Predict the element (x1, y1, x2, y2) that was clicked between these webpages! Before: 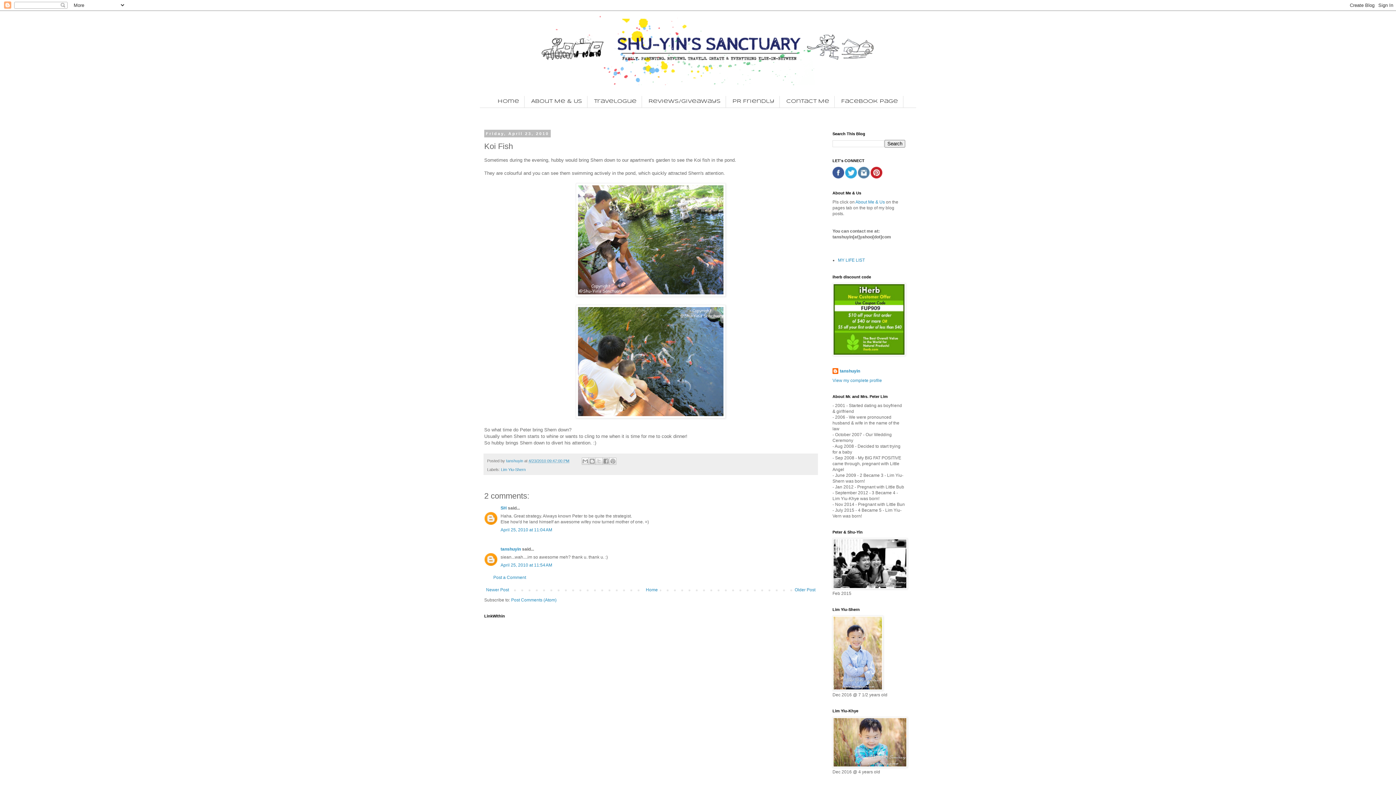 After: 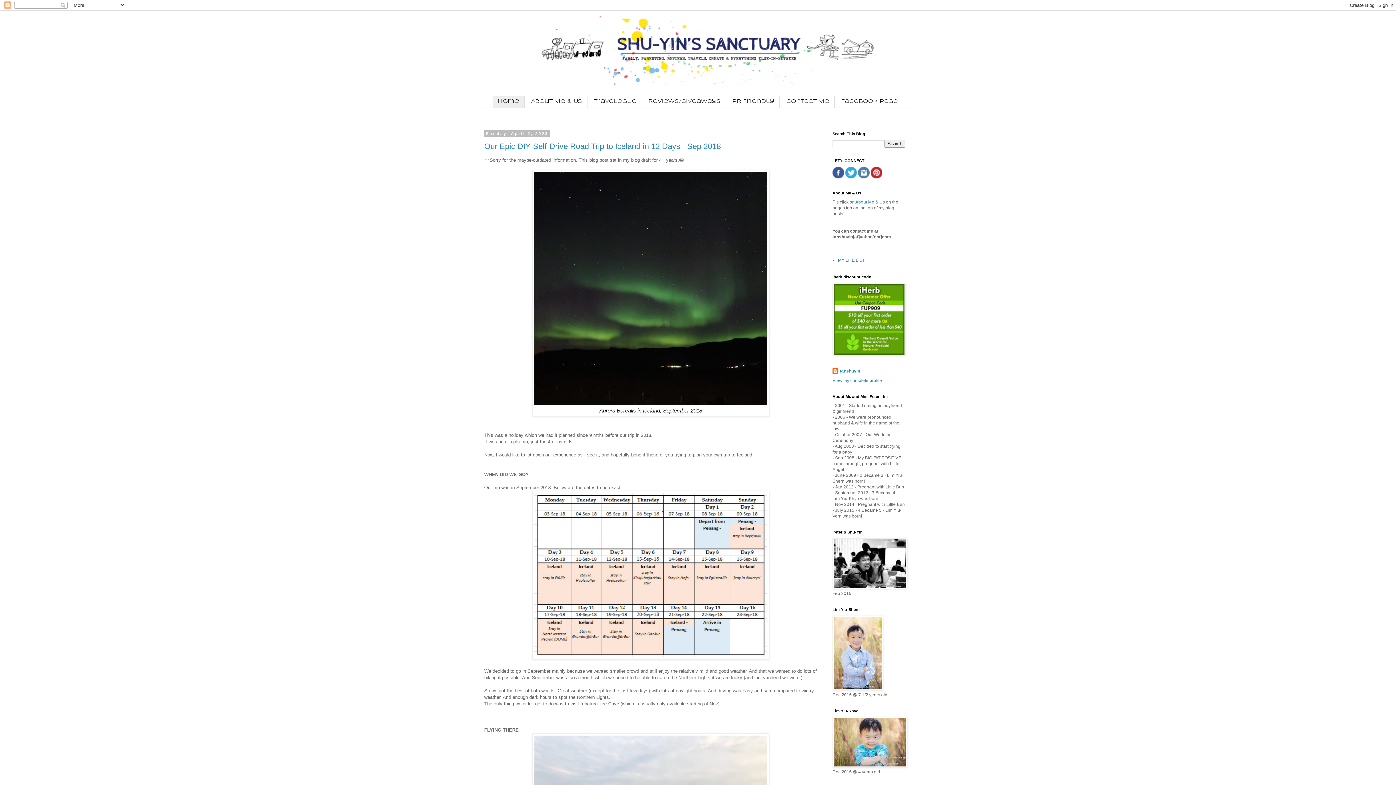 Action: label: Home bbox: (644, 585, 659, 594)